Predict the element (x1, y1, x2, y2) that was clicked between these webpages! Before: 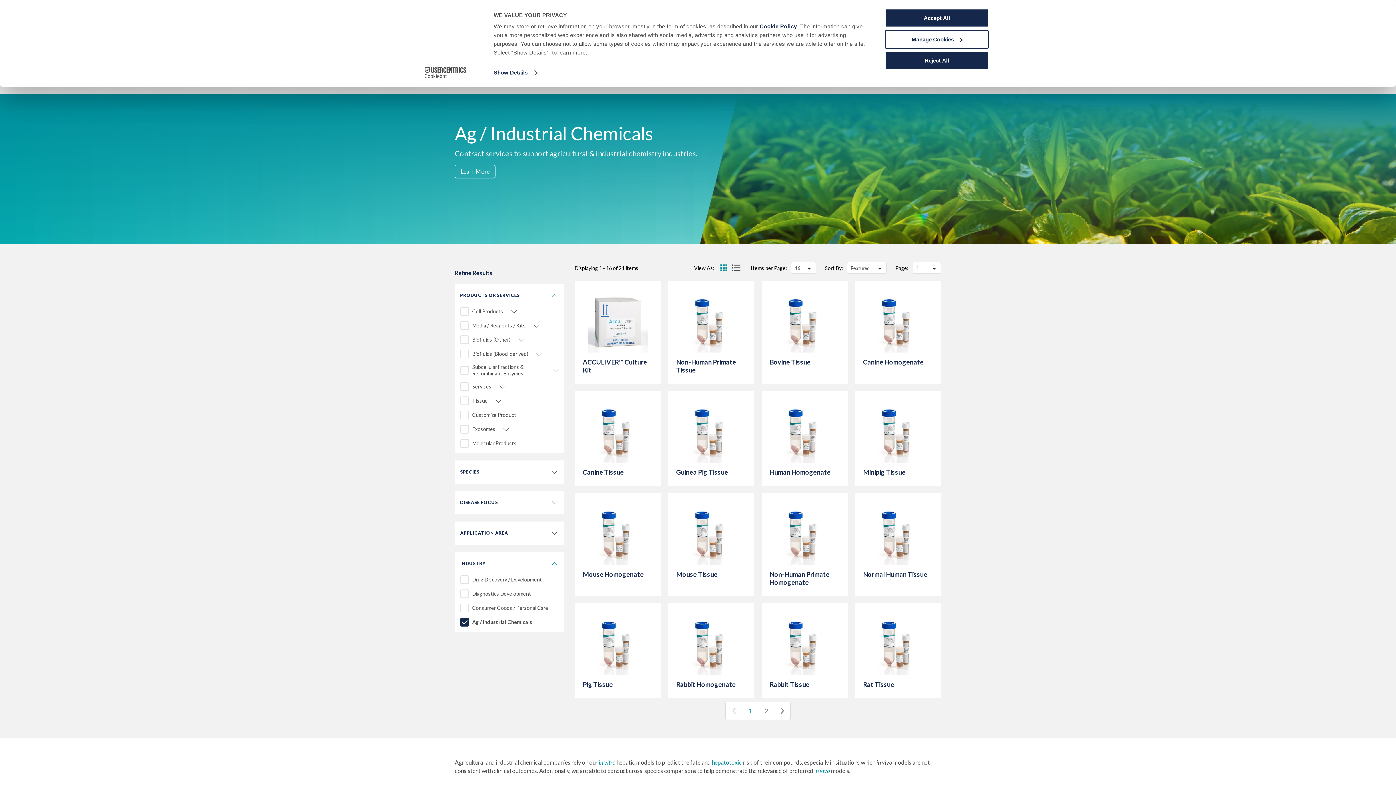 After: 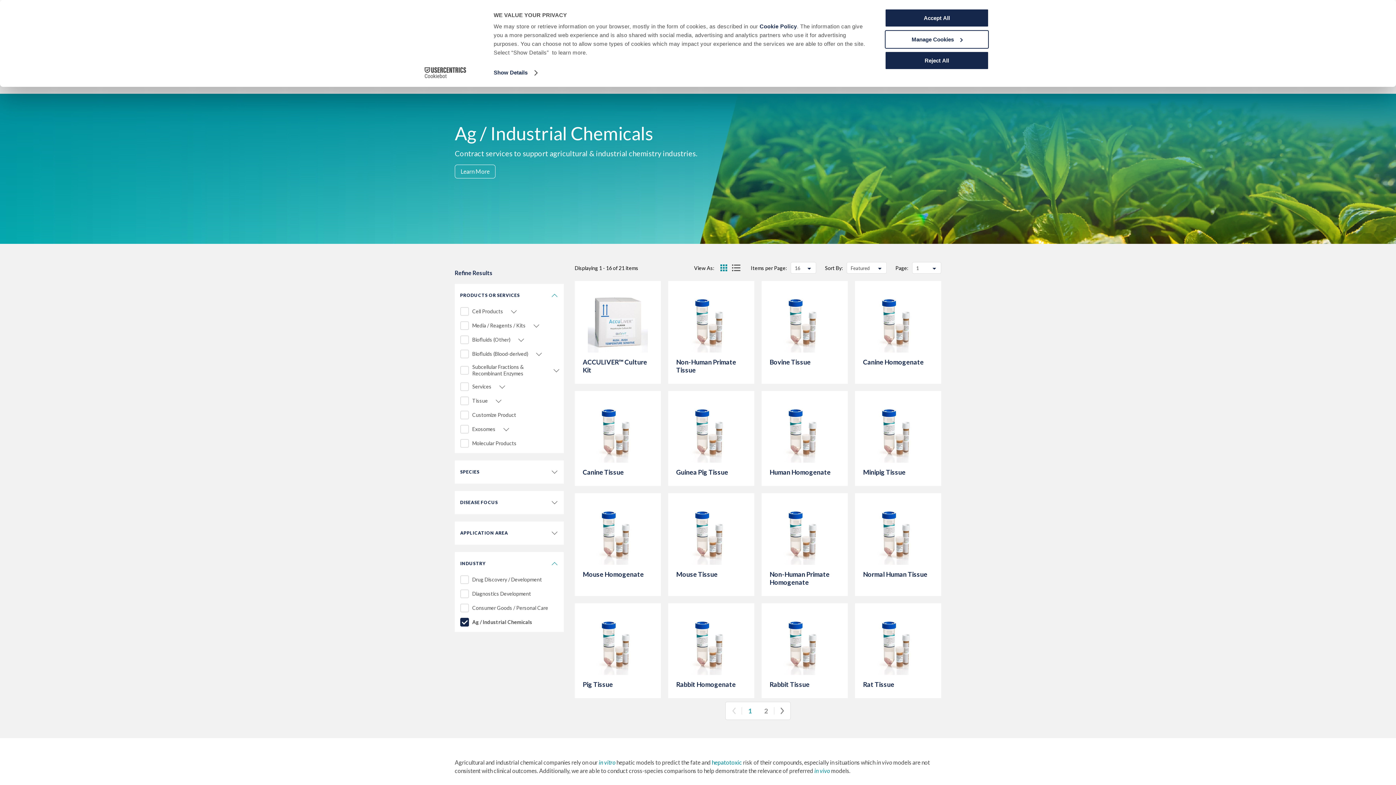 Action: bbox: (725, 702, 742, 720)